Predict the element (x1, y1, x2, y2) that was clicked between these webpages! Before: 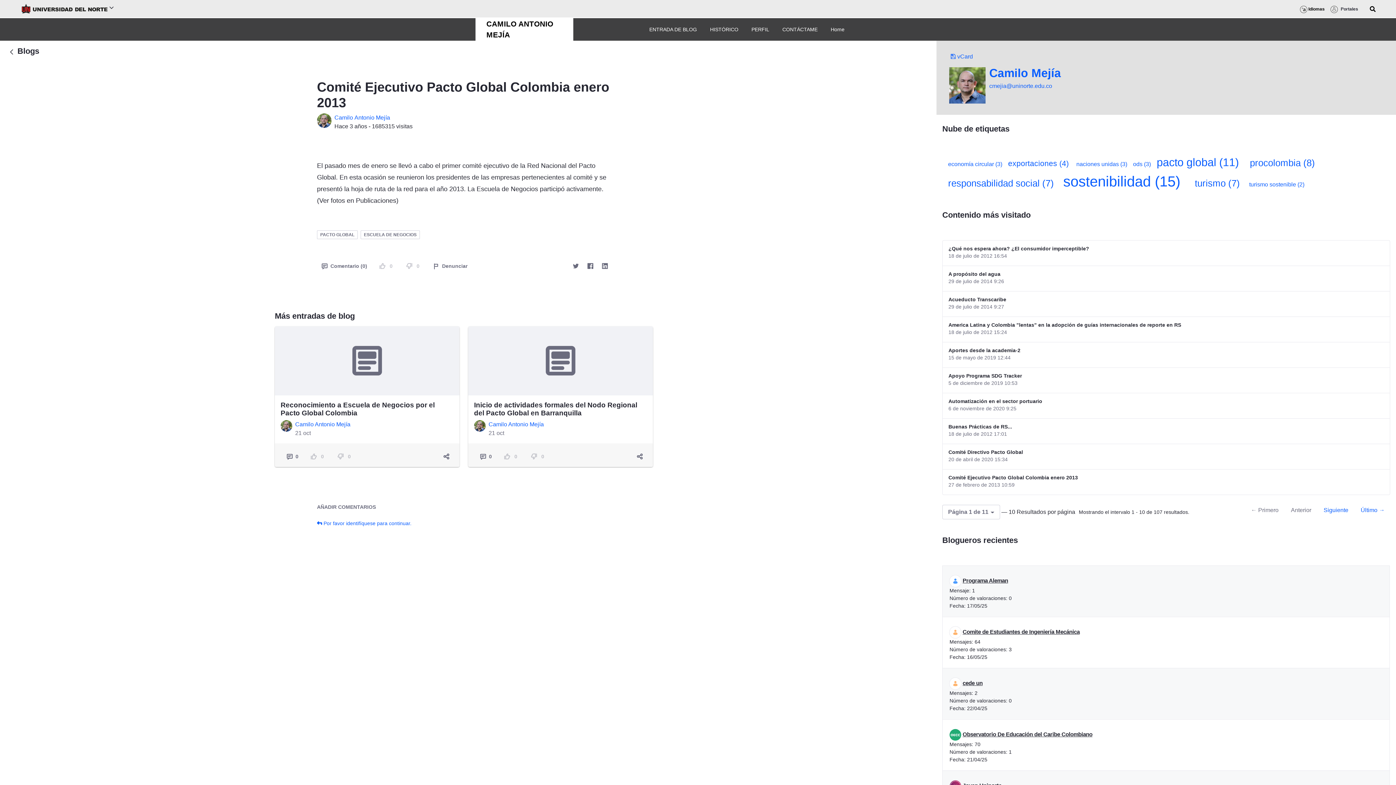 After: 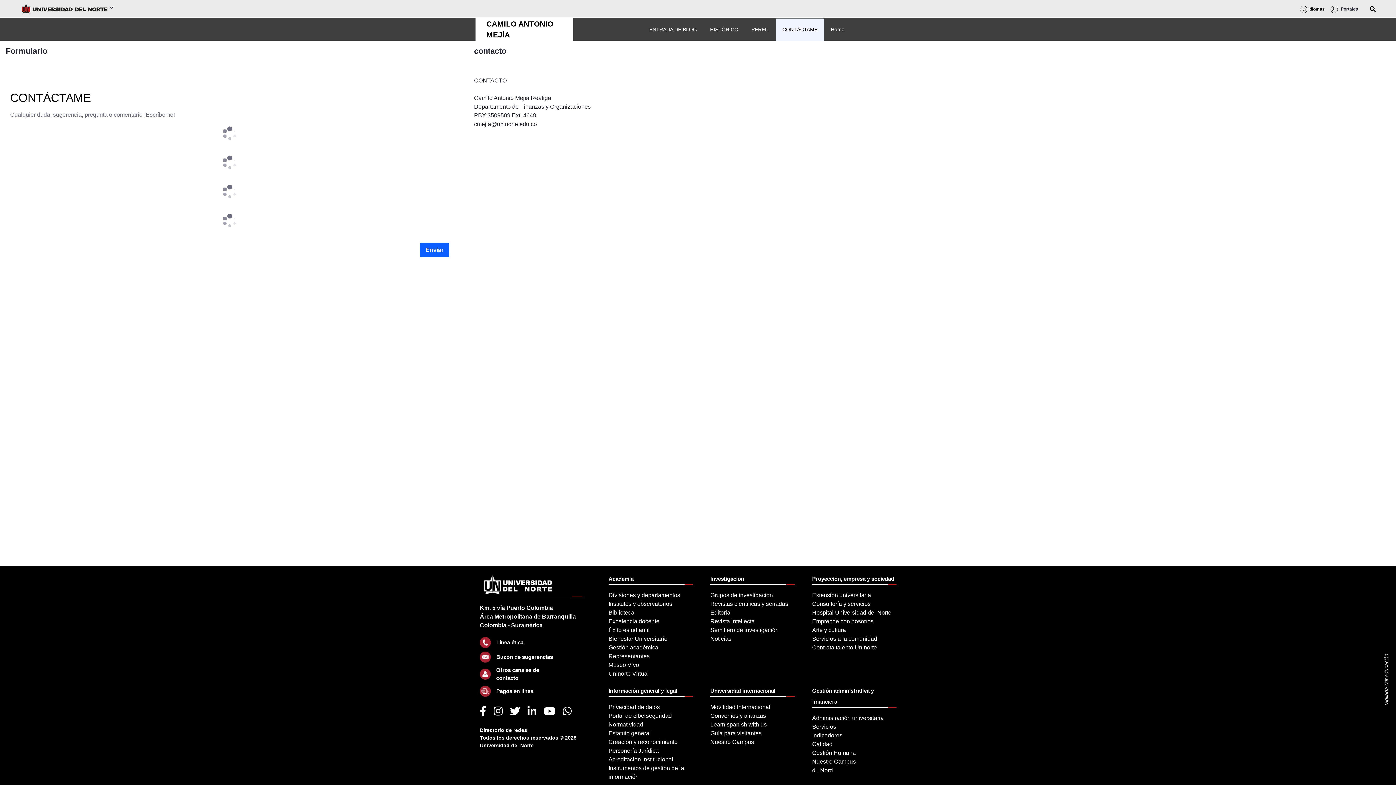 Action: label: CONTÁCTAME bbox: (779, 22, 820, 36)